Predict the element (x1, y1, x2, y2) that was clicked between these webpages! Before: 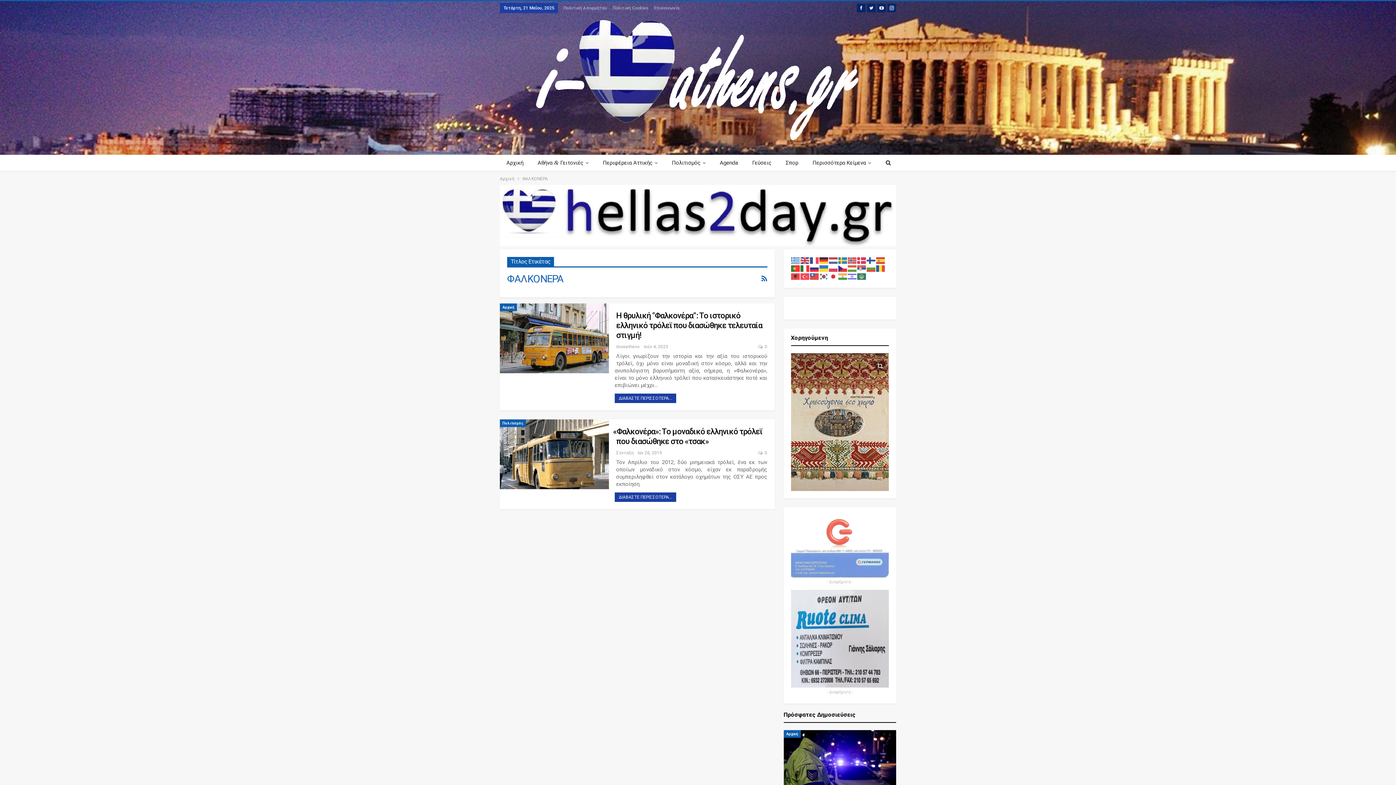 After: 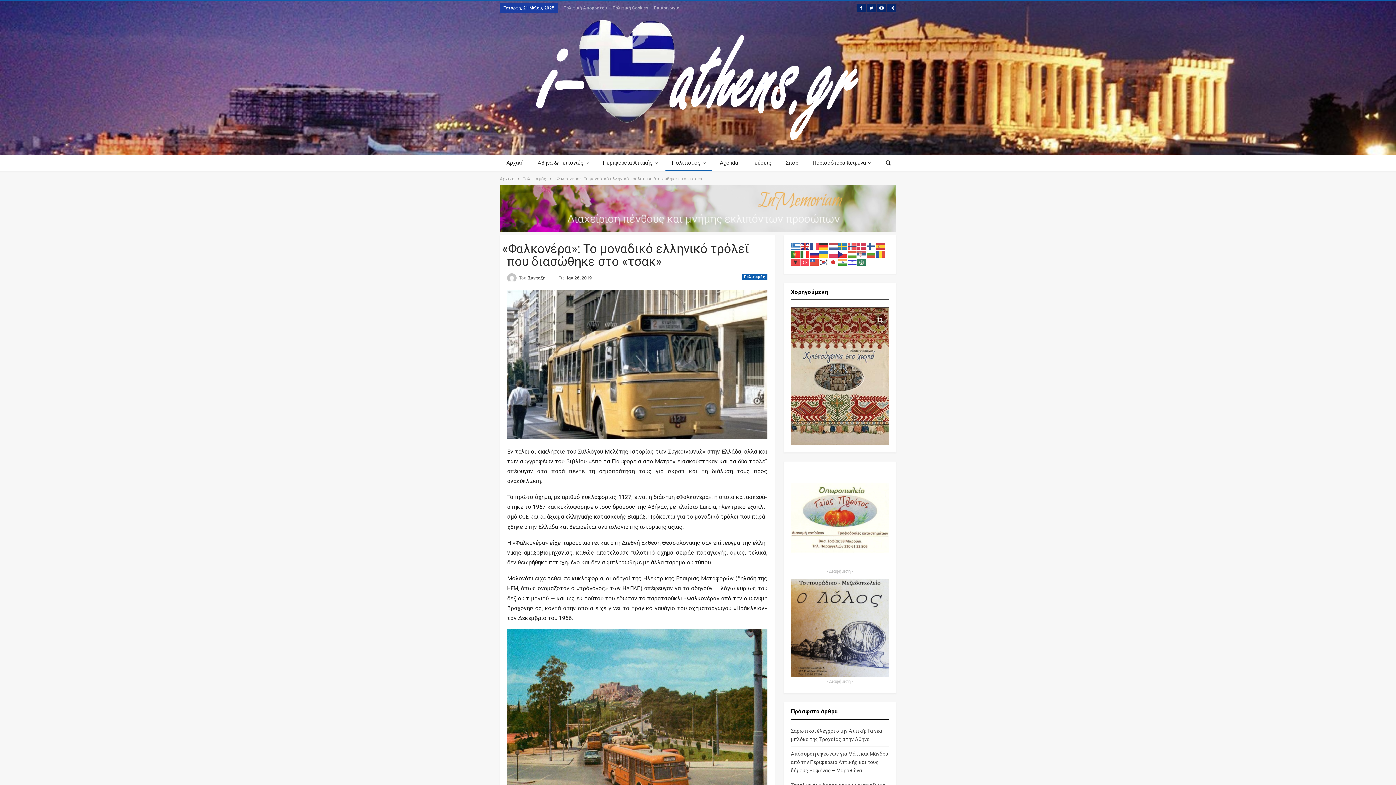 Action: bbox: (500, 419, 609, 489)